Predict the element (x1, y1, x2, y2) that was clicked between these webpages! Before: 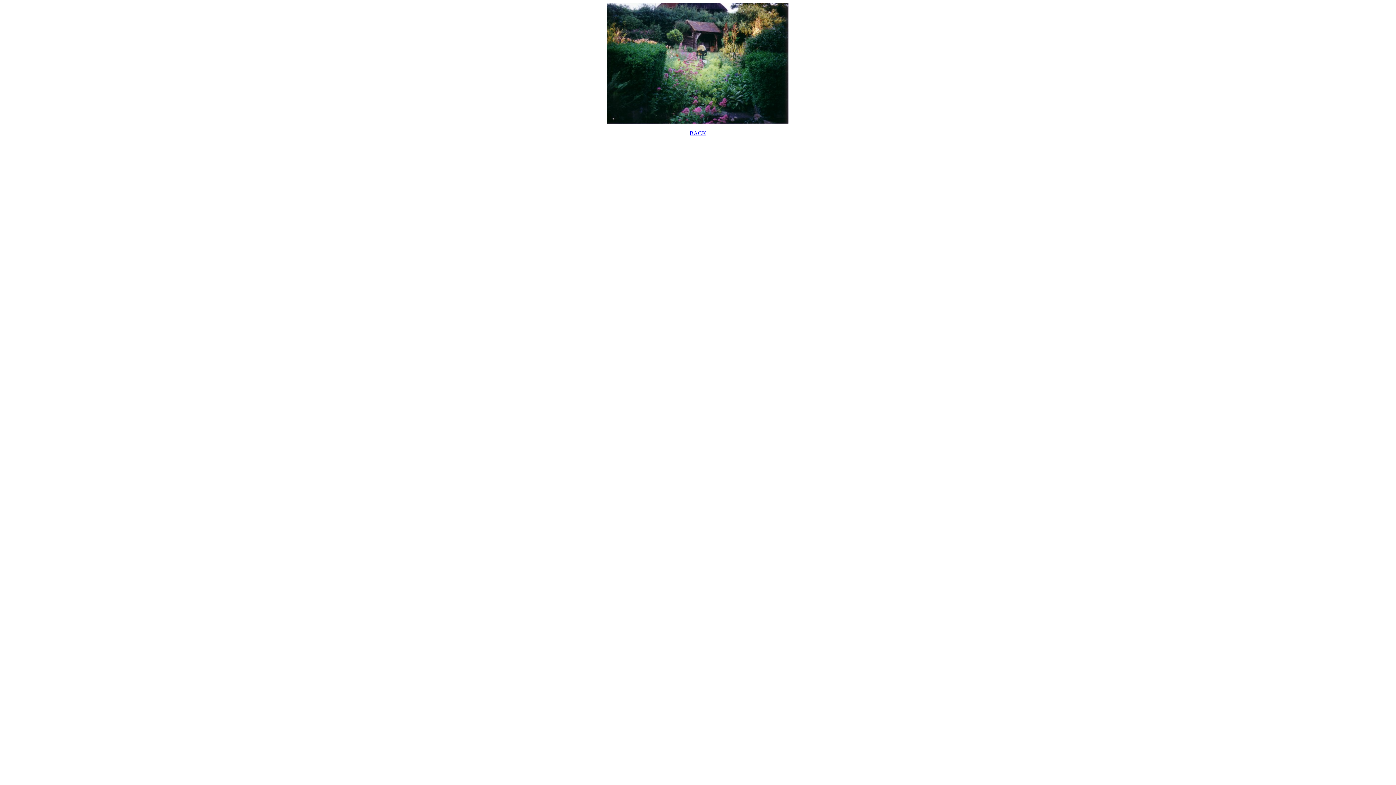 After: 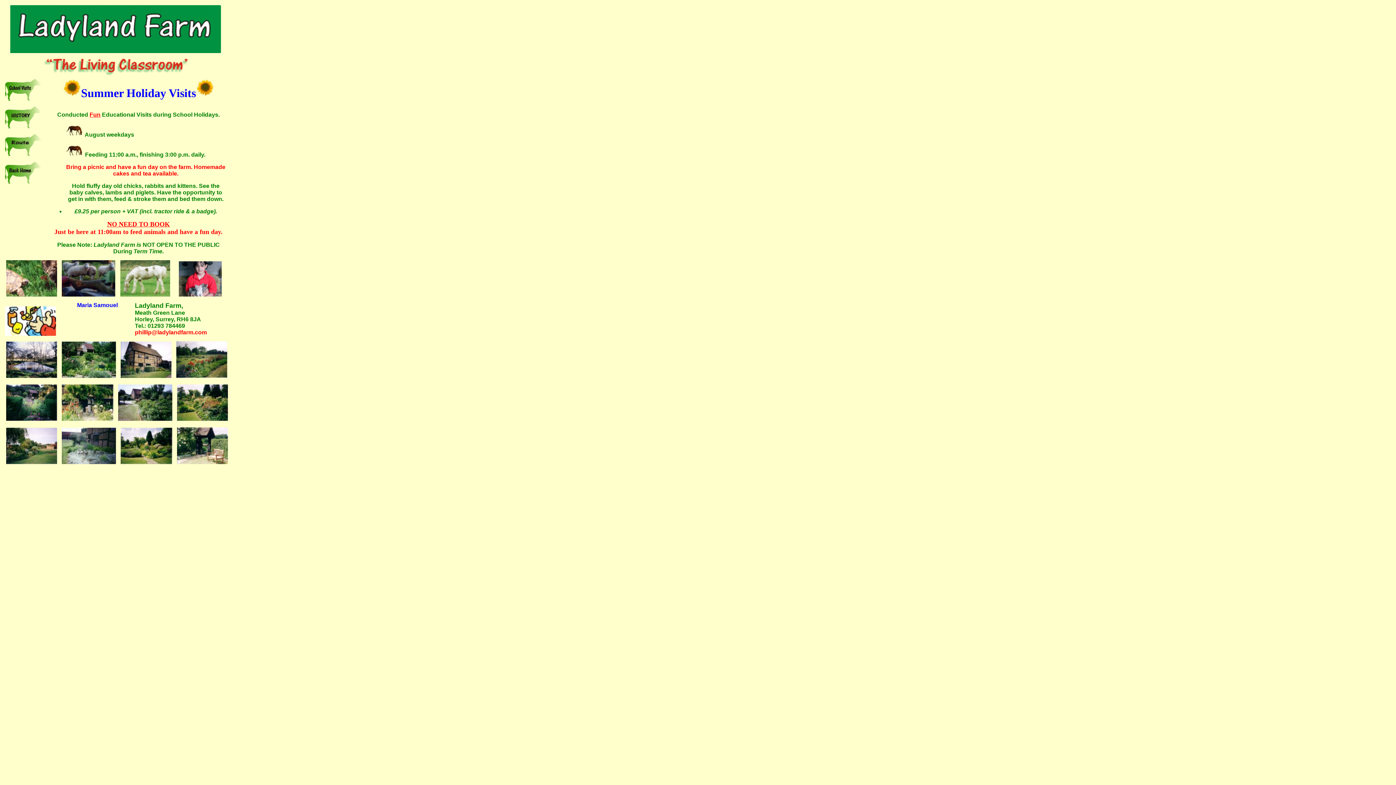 Action: label: BACK bbox: (689, 130, 706, 136)